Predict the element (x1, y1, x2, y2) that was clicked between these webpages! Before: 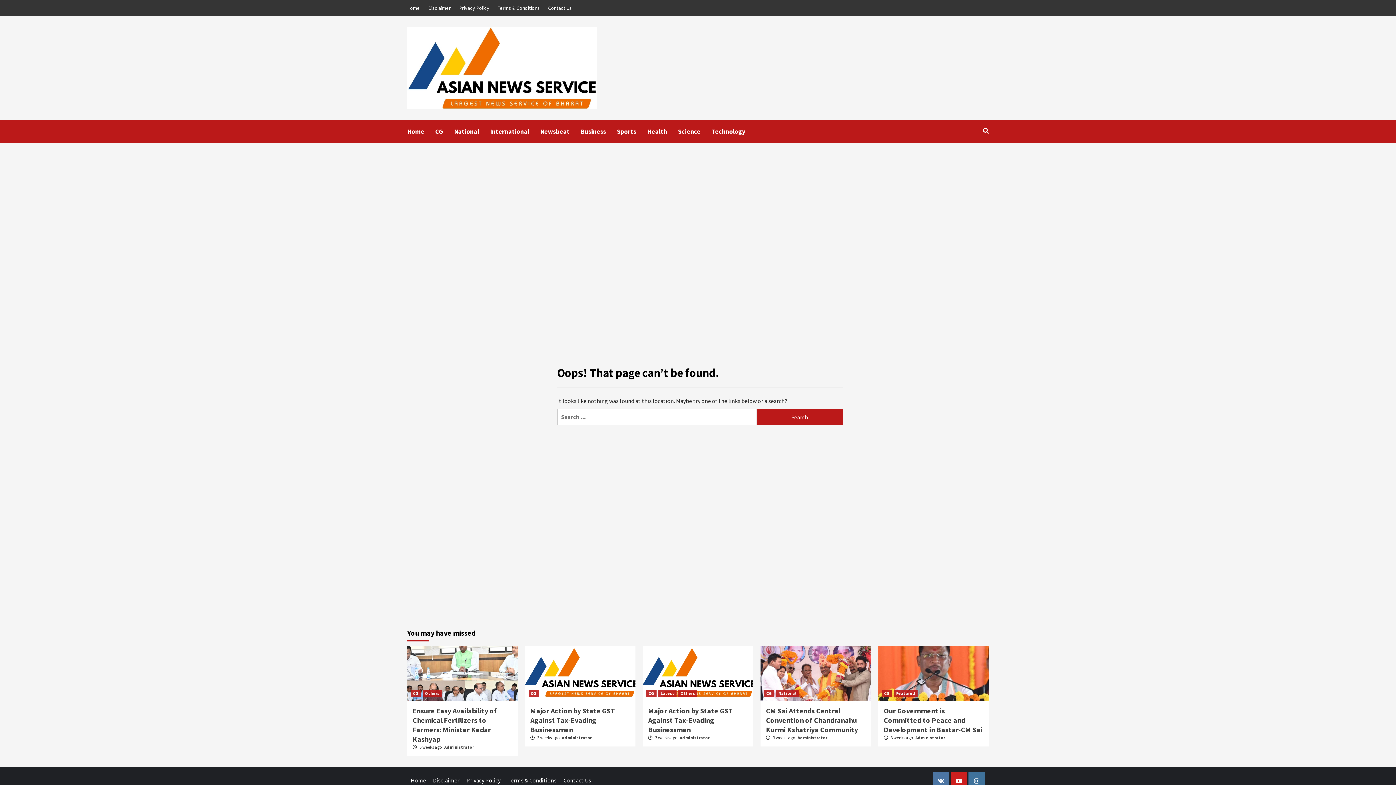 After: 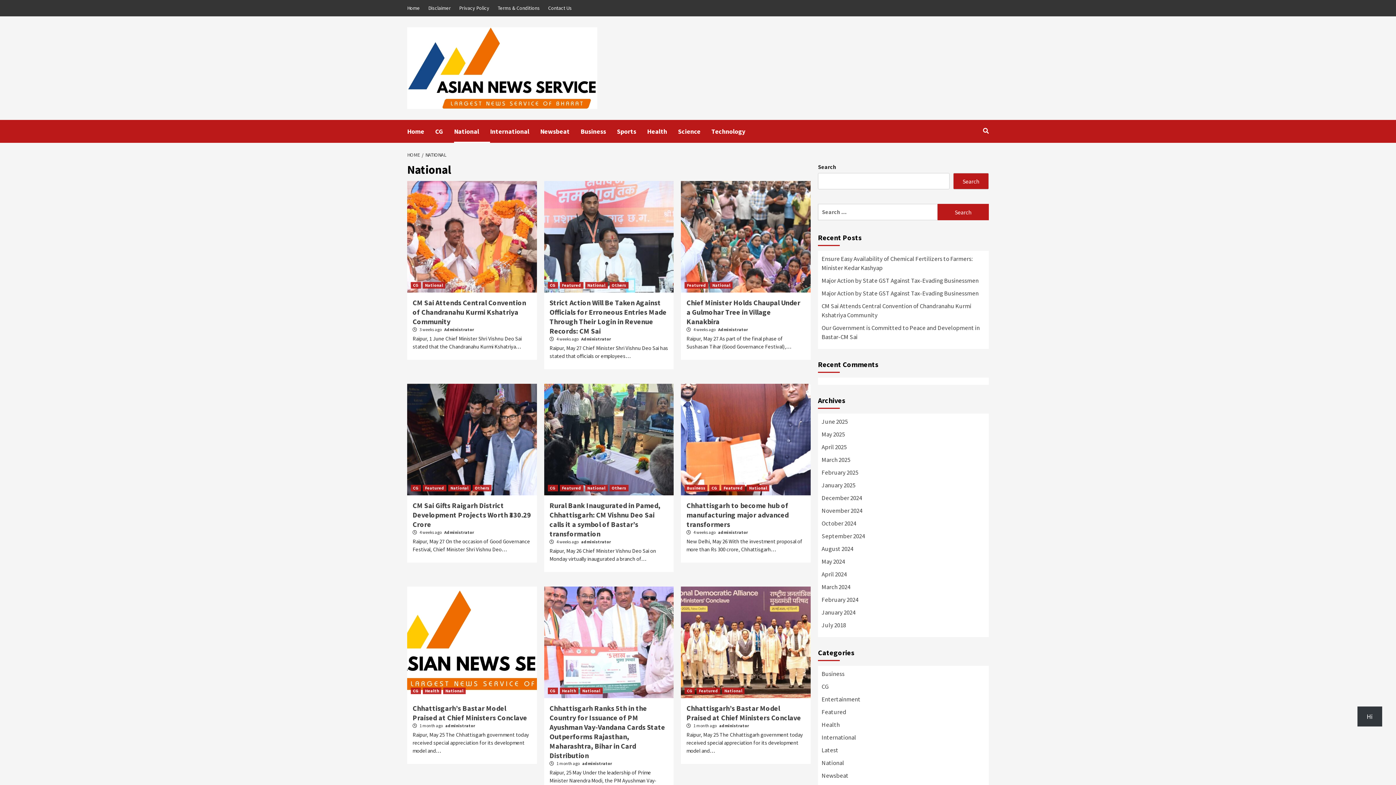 Action: bbox: (776, 690, 798, 697) label: National